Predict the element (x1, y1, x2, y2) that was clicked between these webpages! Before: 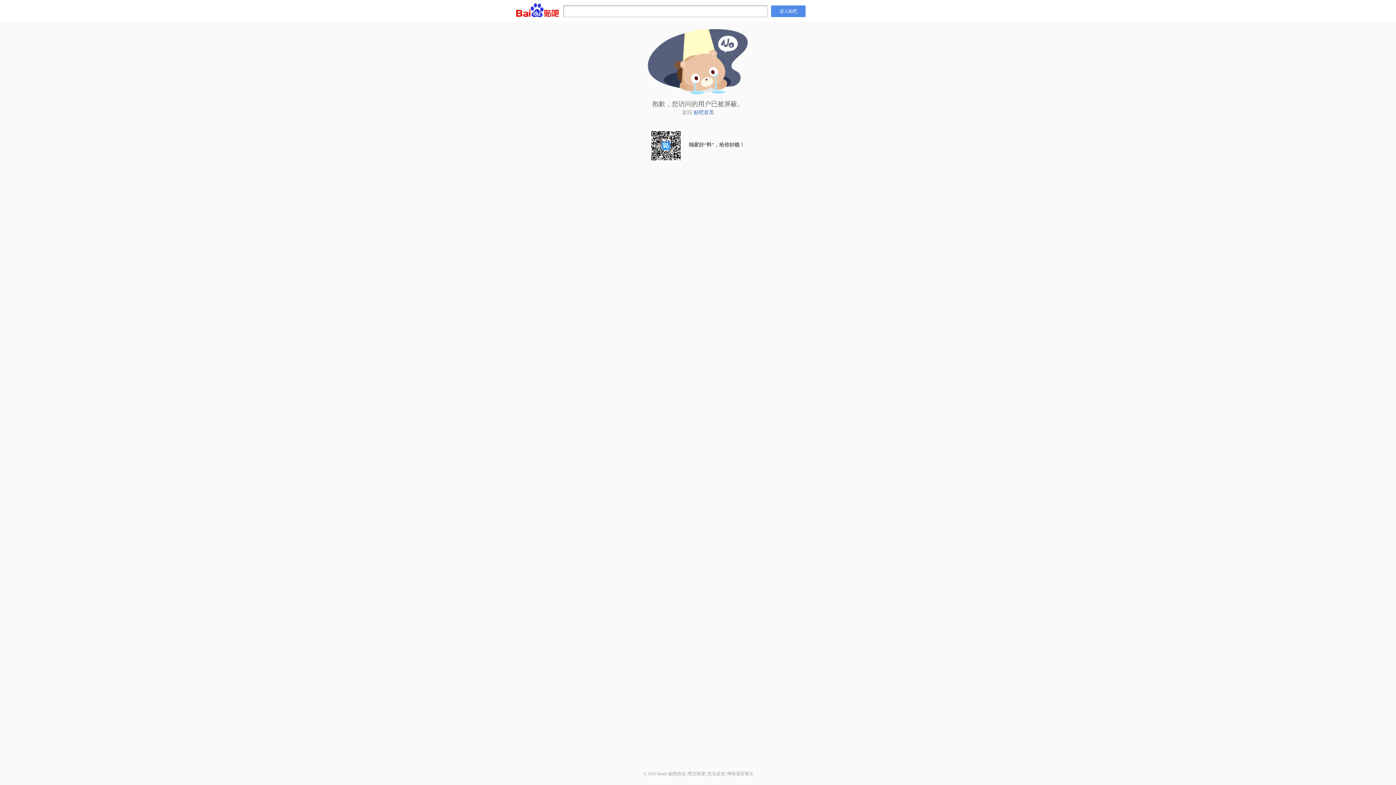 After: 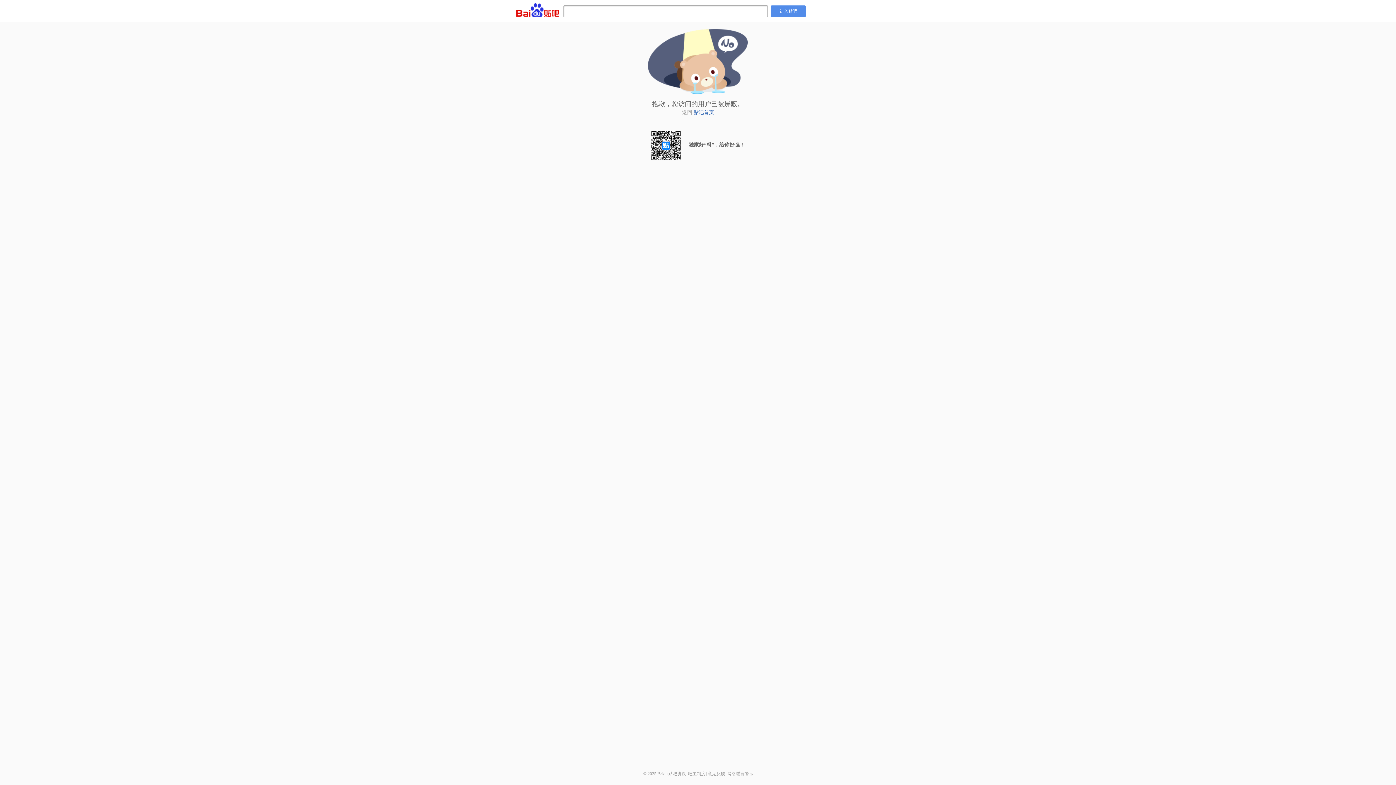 Action: label: 网络谣言警示 bbox: (727, 771, 753, 776)